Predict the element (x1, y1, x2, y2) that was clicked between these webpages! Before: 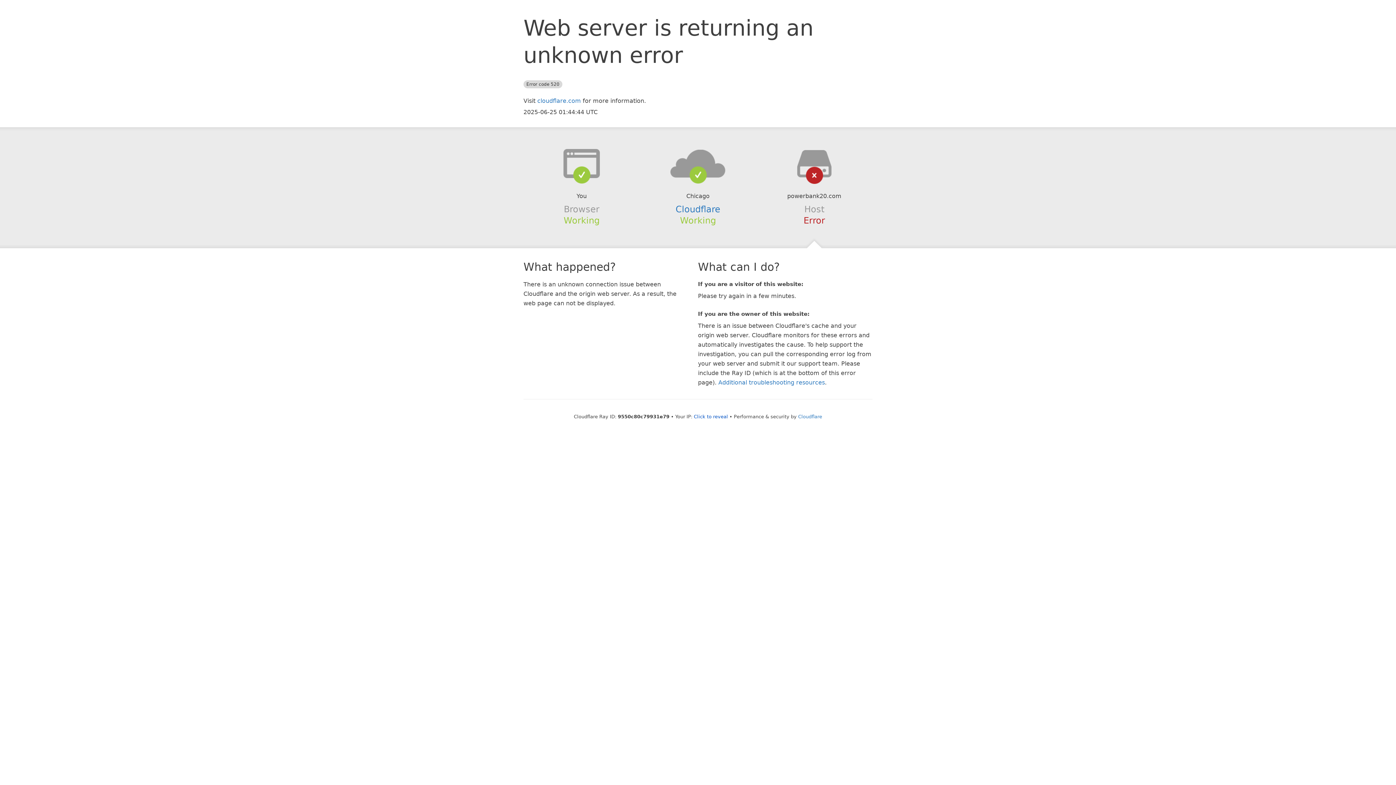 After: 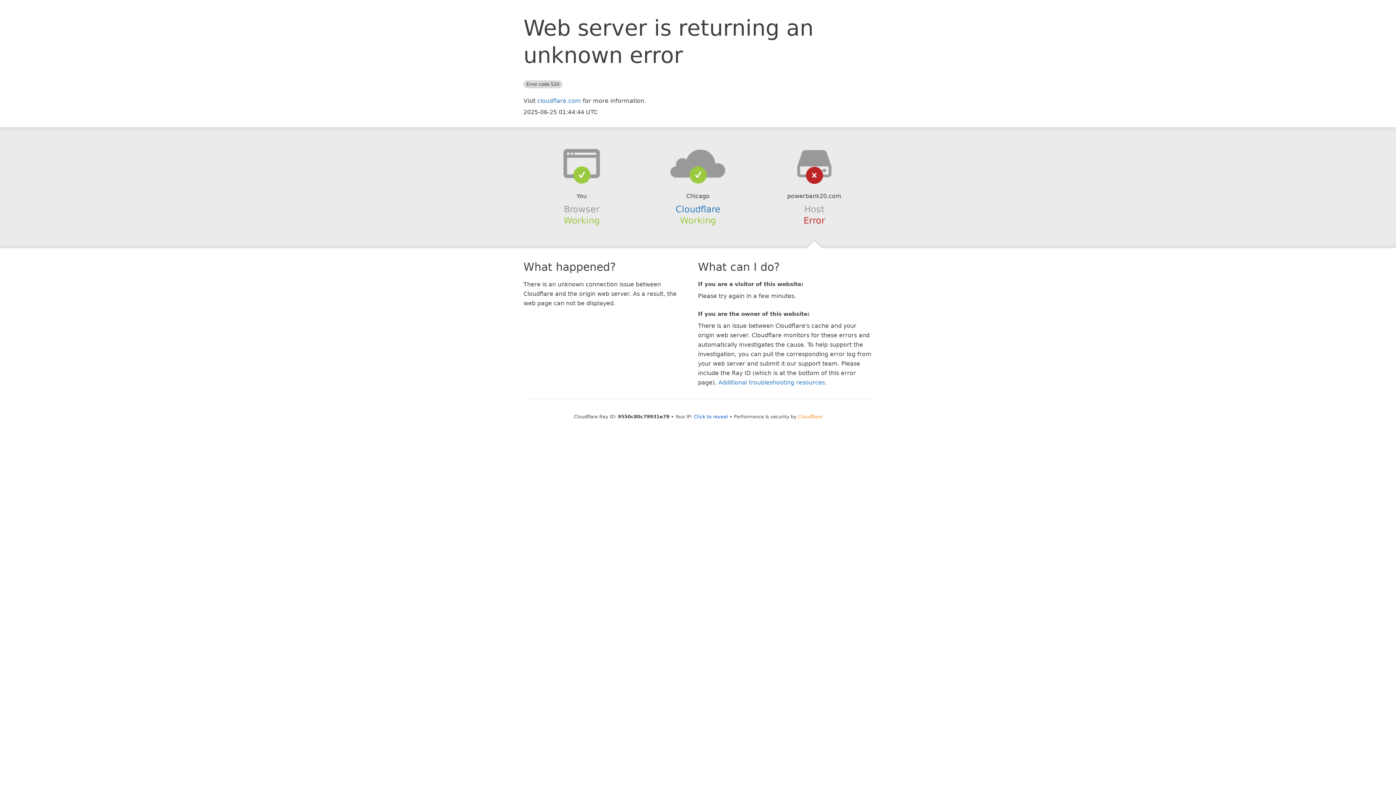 Action: bbox: (798, 414, 822, 419) label: Cloudflare